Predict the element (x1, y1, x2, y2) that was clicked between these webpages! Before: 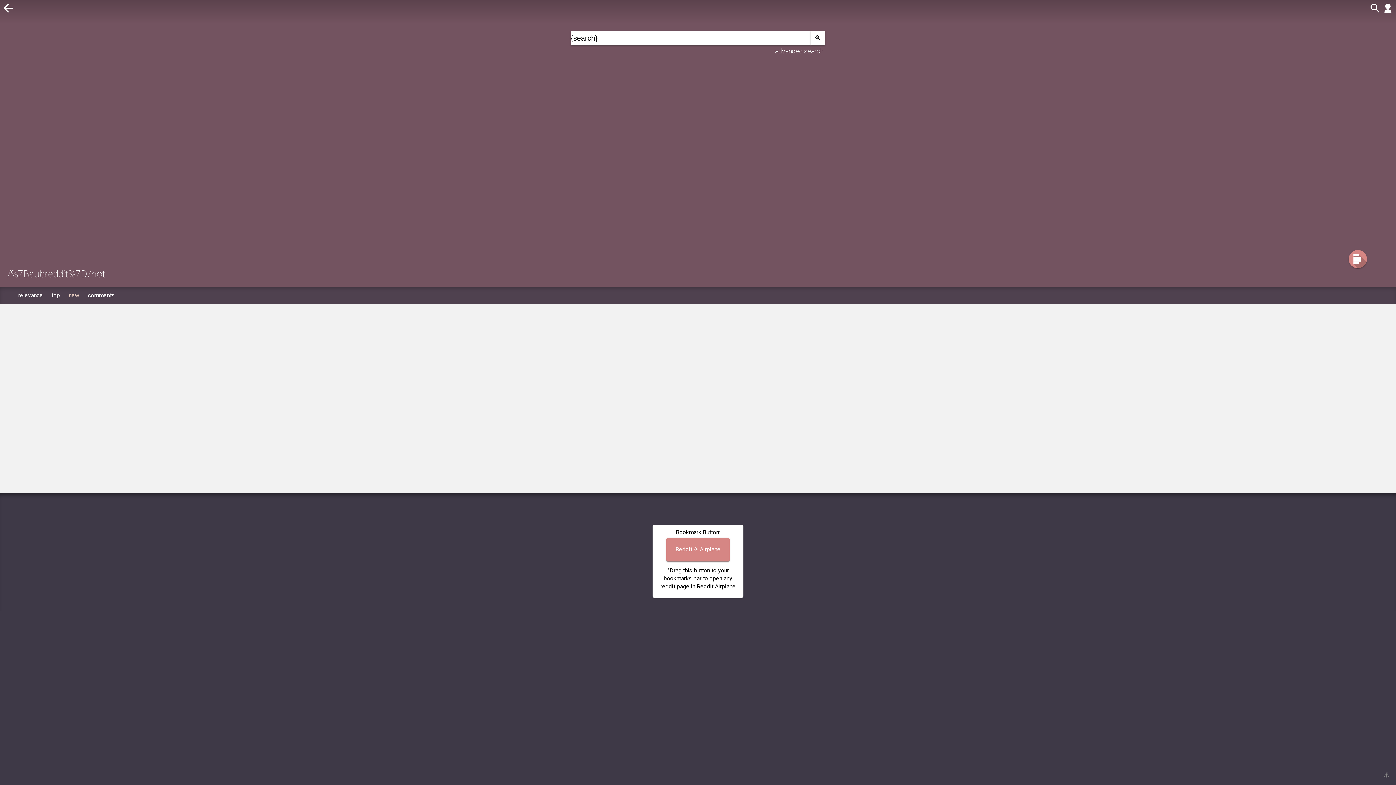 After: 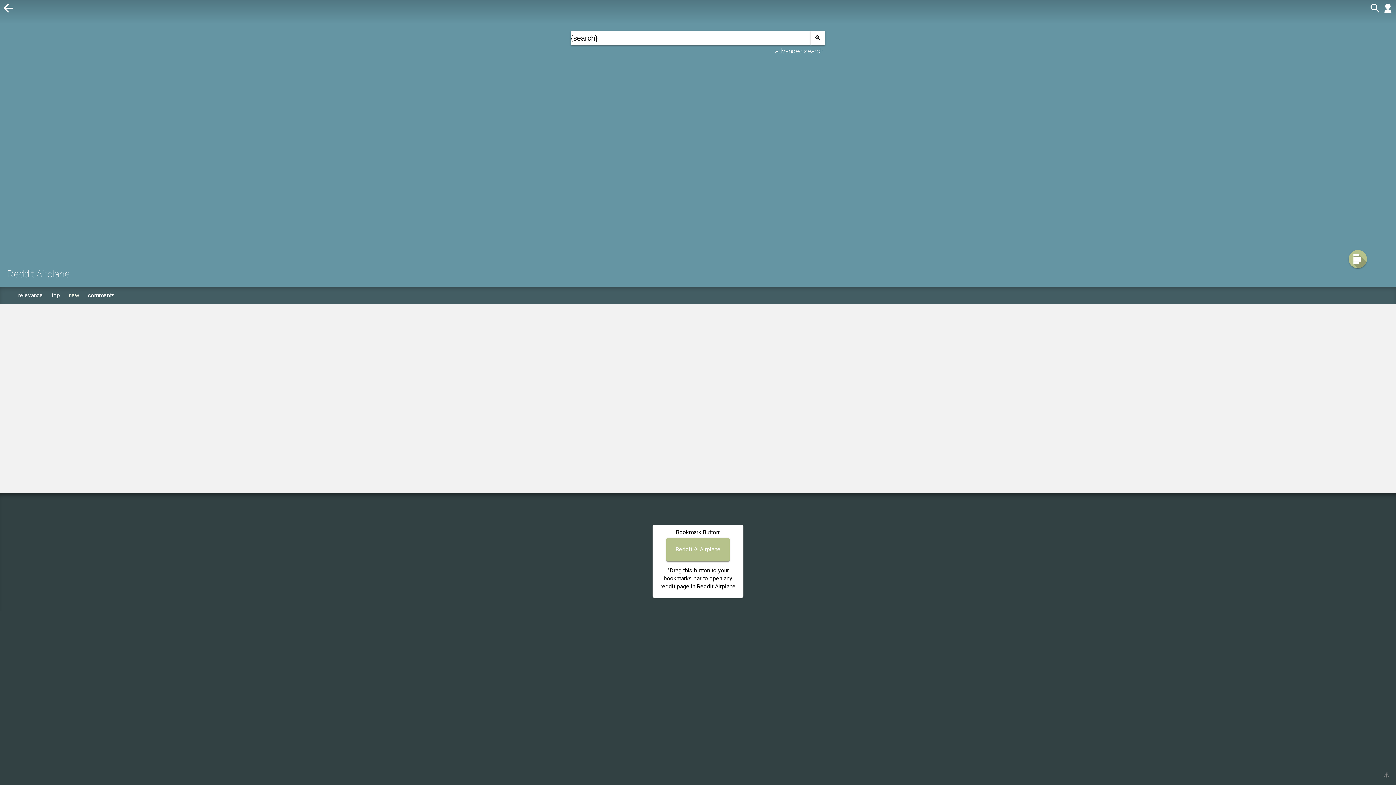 Action: label: new bbox: (65, 287, 82, 304)